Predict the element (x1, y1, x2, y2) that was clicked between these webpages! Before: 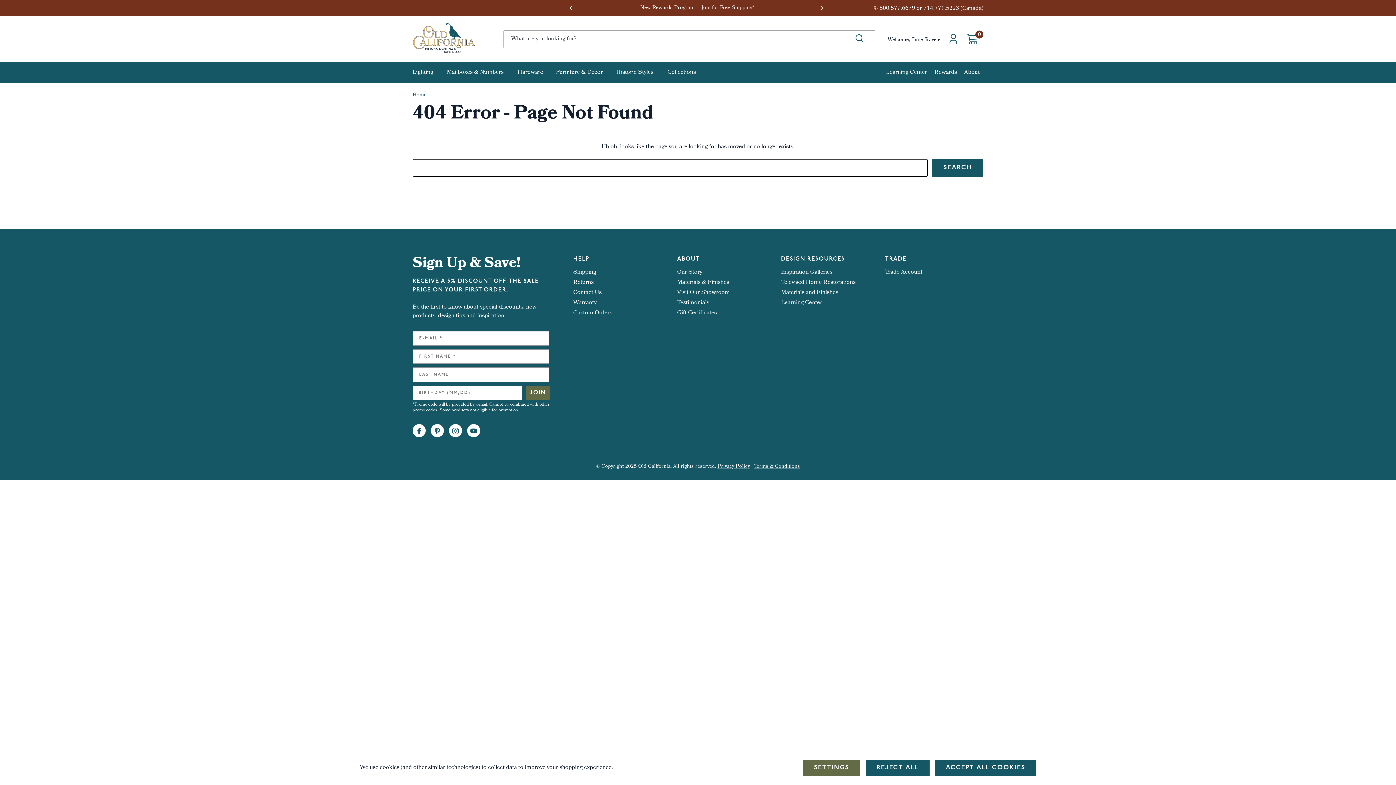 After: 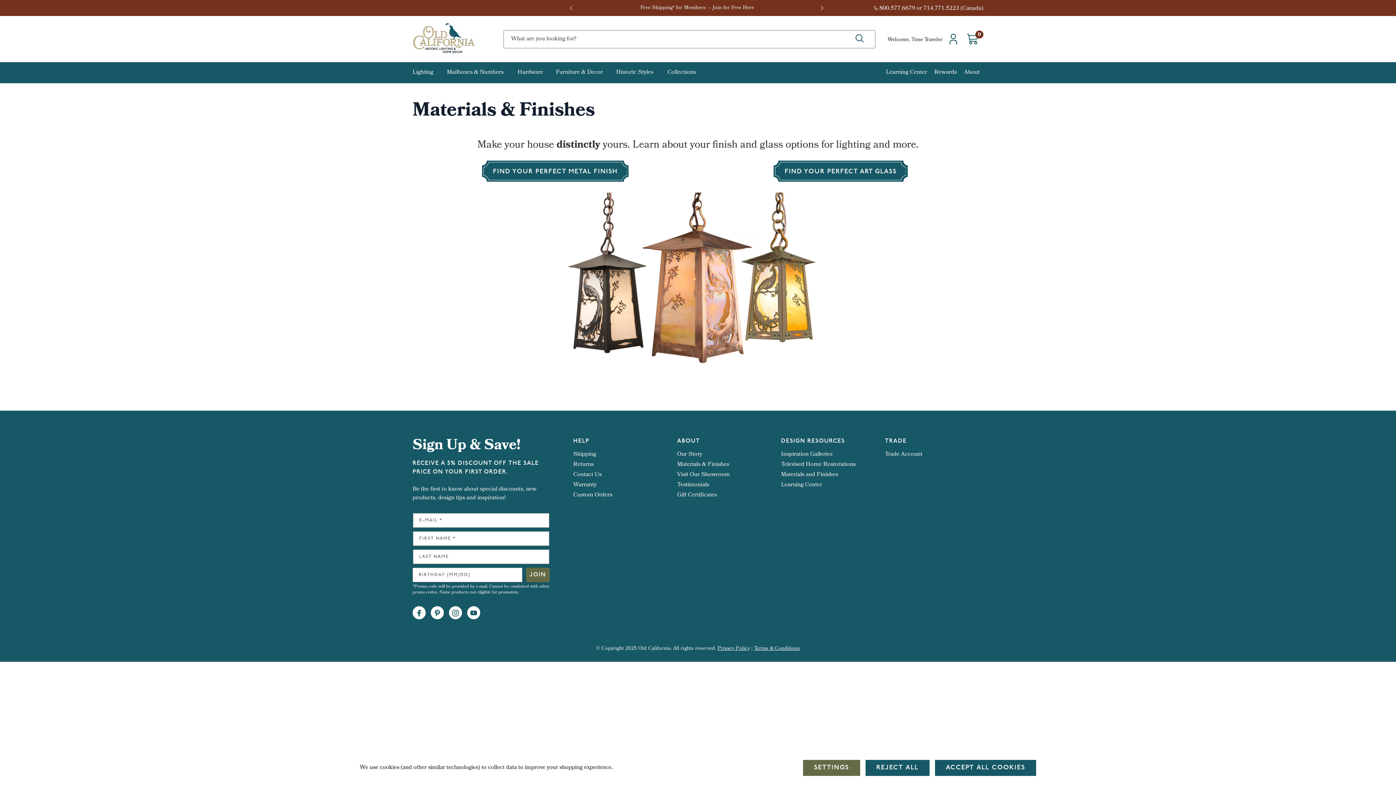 Action: bbox: (677, 277, 729, 288) label: Materials & Finishes